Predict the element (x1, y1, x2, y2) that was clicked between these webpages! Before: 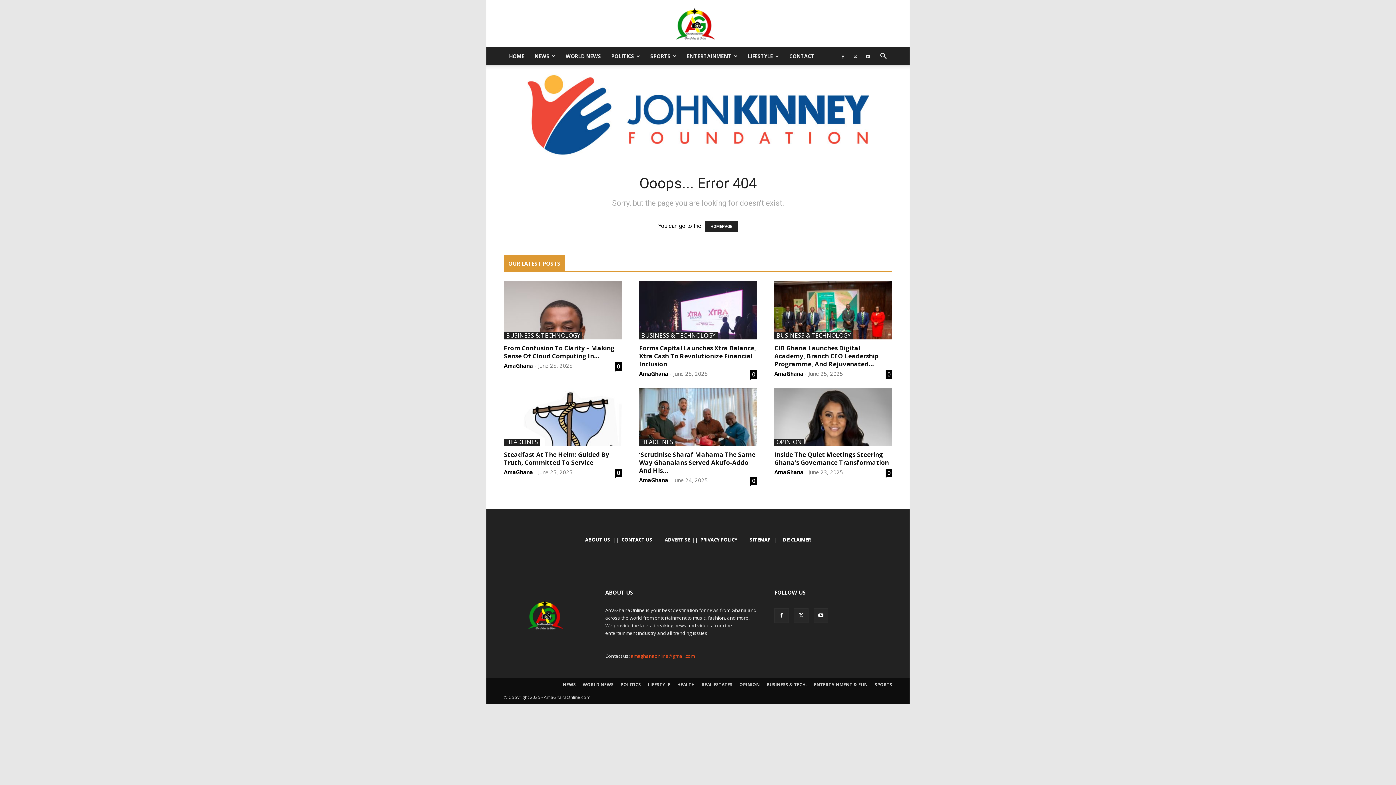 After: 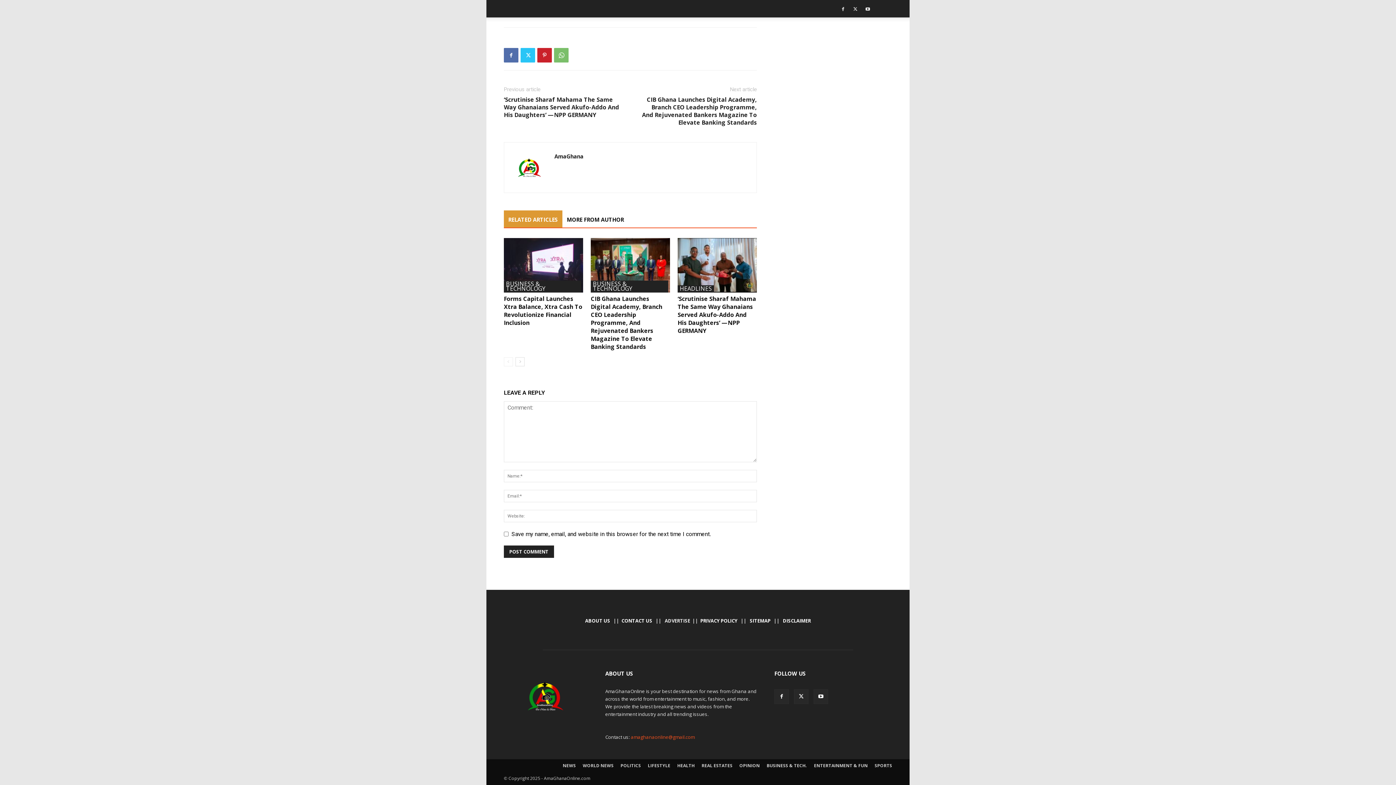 Action: bbox: (615, 469, 621, 477) label: 0